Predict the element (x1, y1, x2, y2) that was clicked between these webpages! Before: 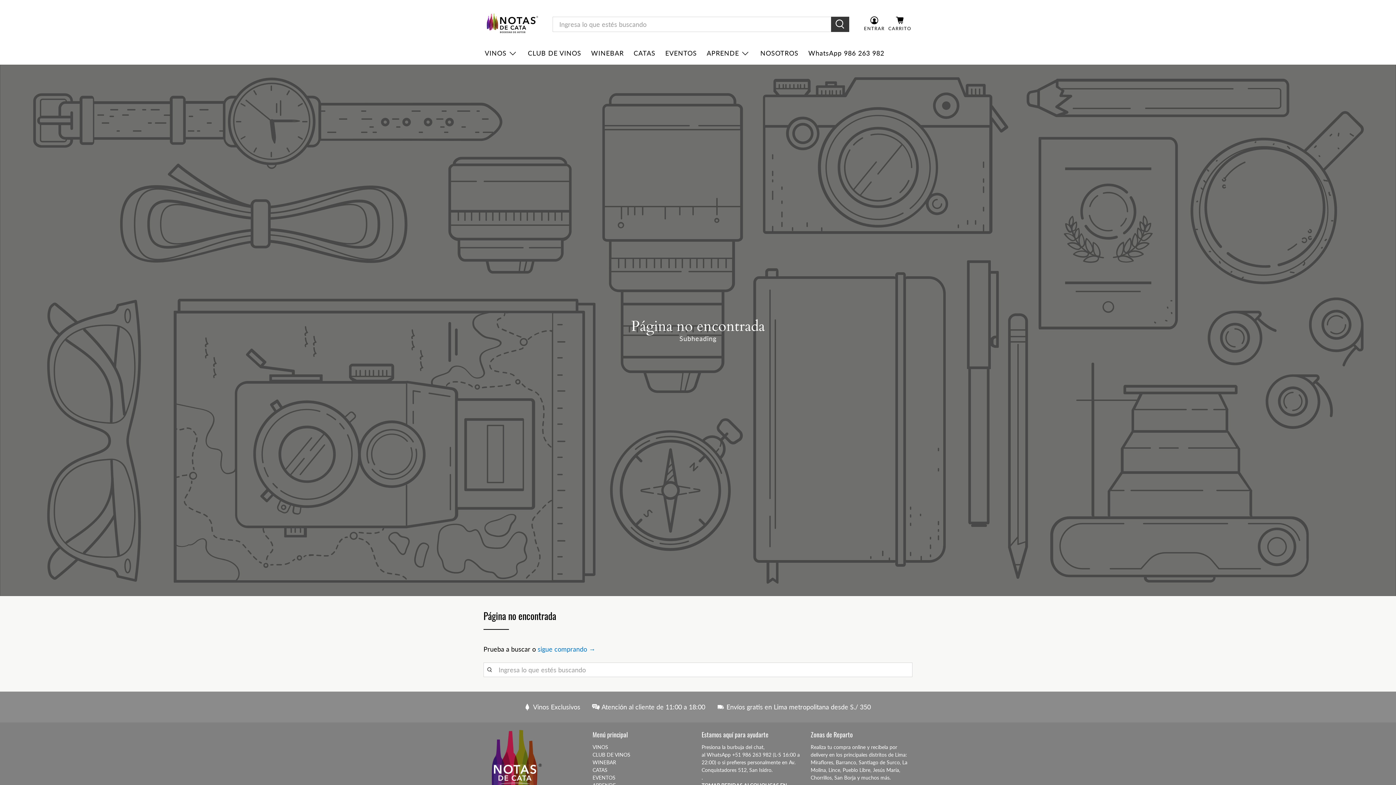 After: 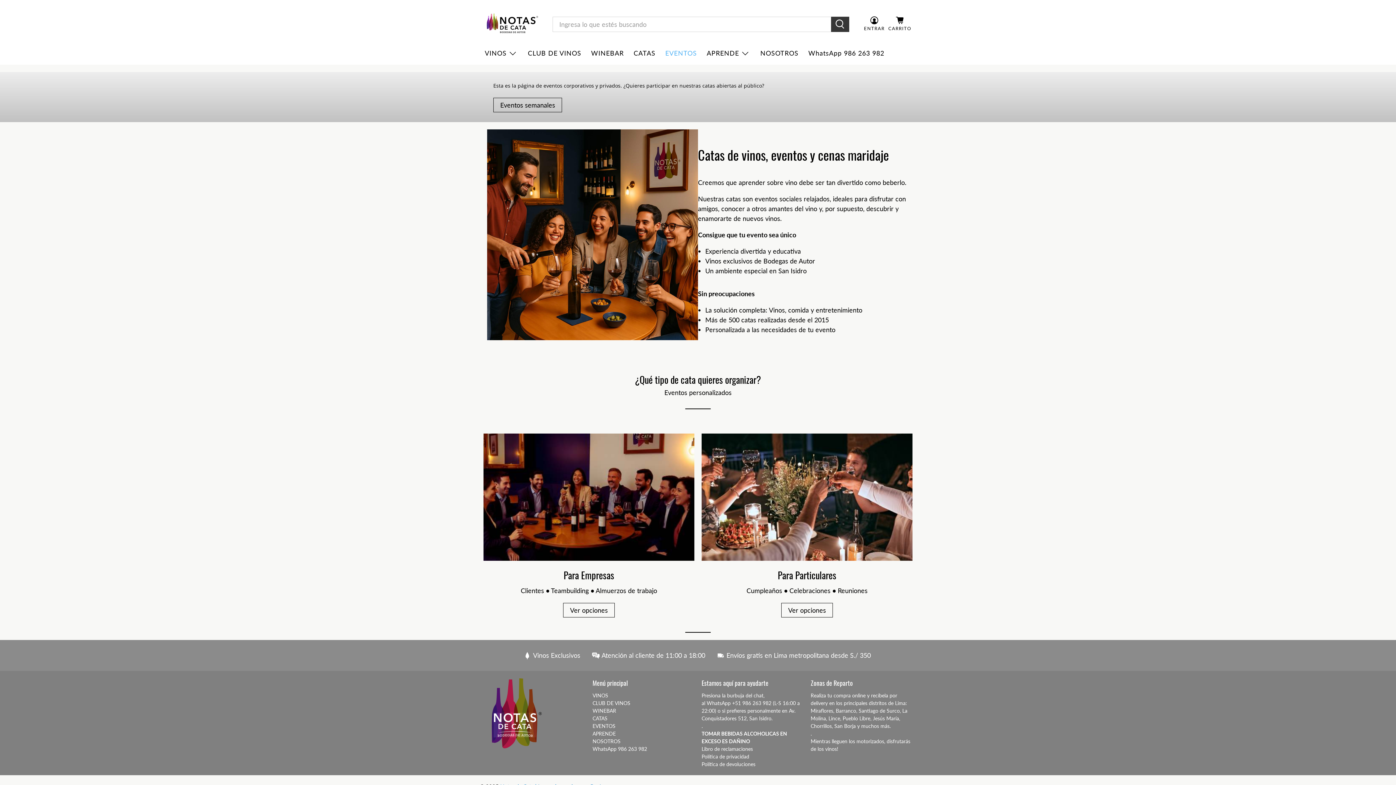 Action: label: EVENTOS bbox: (660, 41, 702, 64)